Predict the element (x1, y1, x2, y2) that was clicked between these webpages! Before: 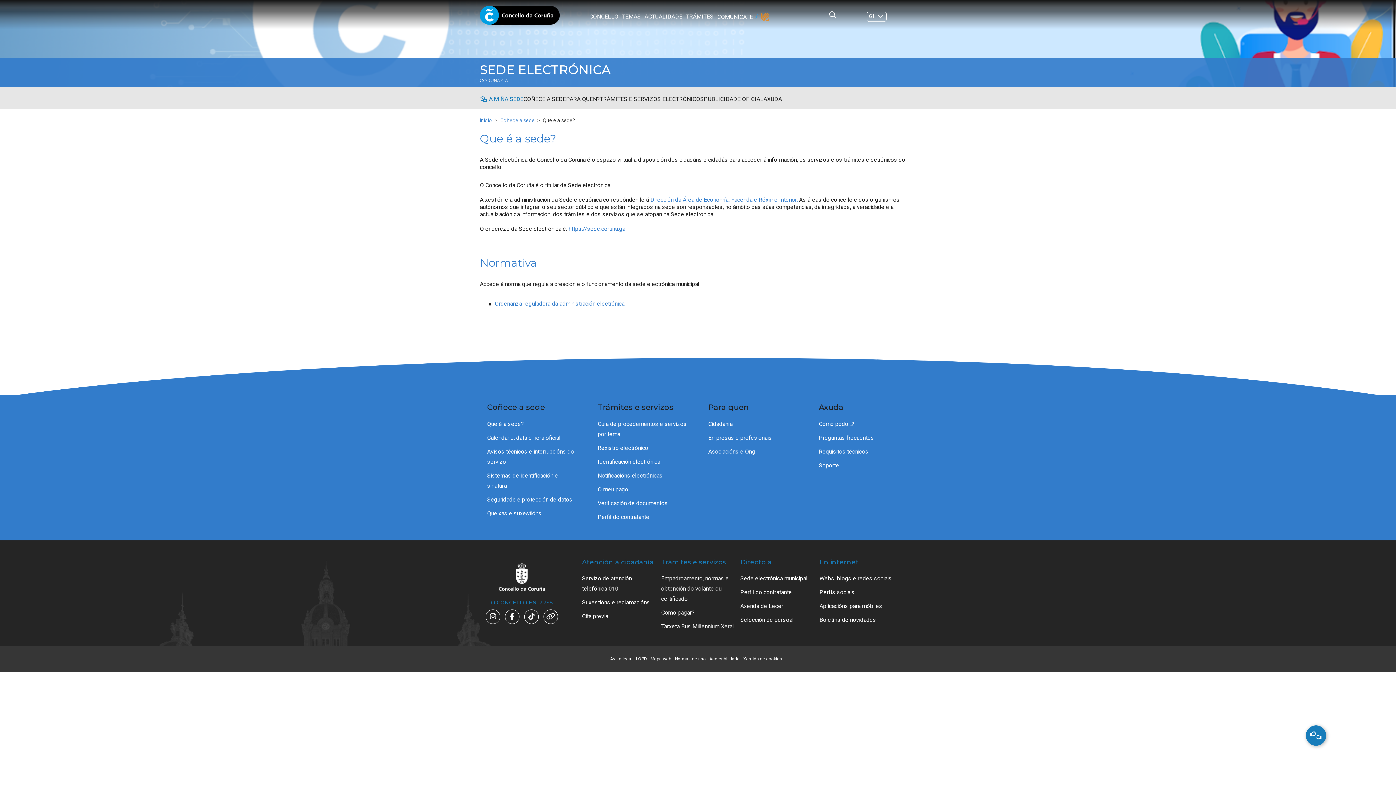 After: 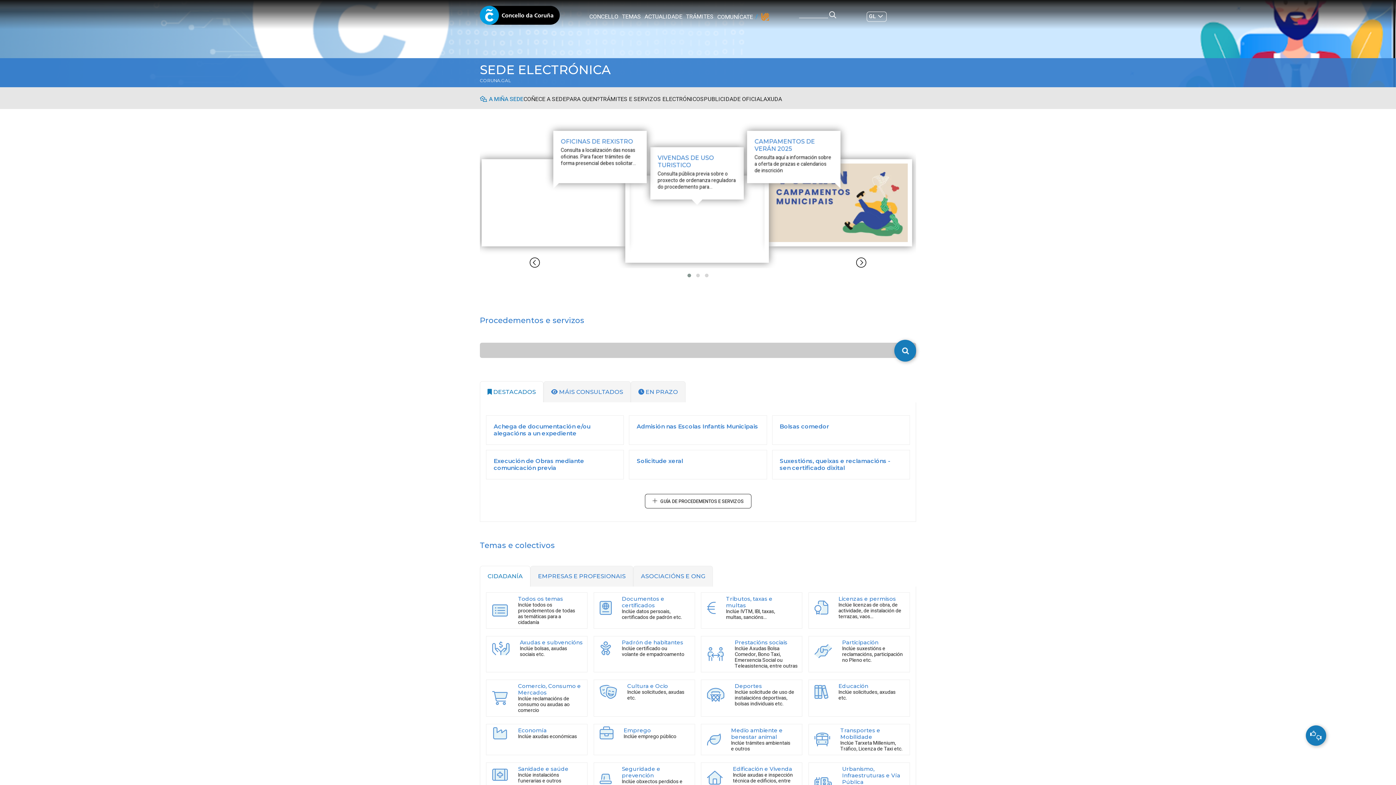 Action: bbox: (740, 574, 807, 583) label: Sede electrónica municipal